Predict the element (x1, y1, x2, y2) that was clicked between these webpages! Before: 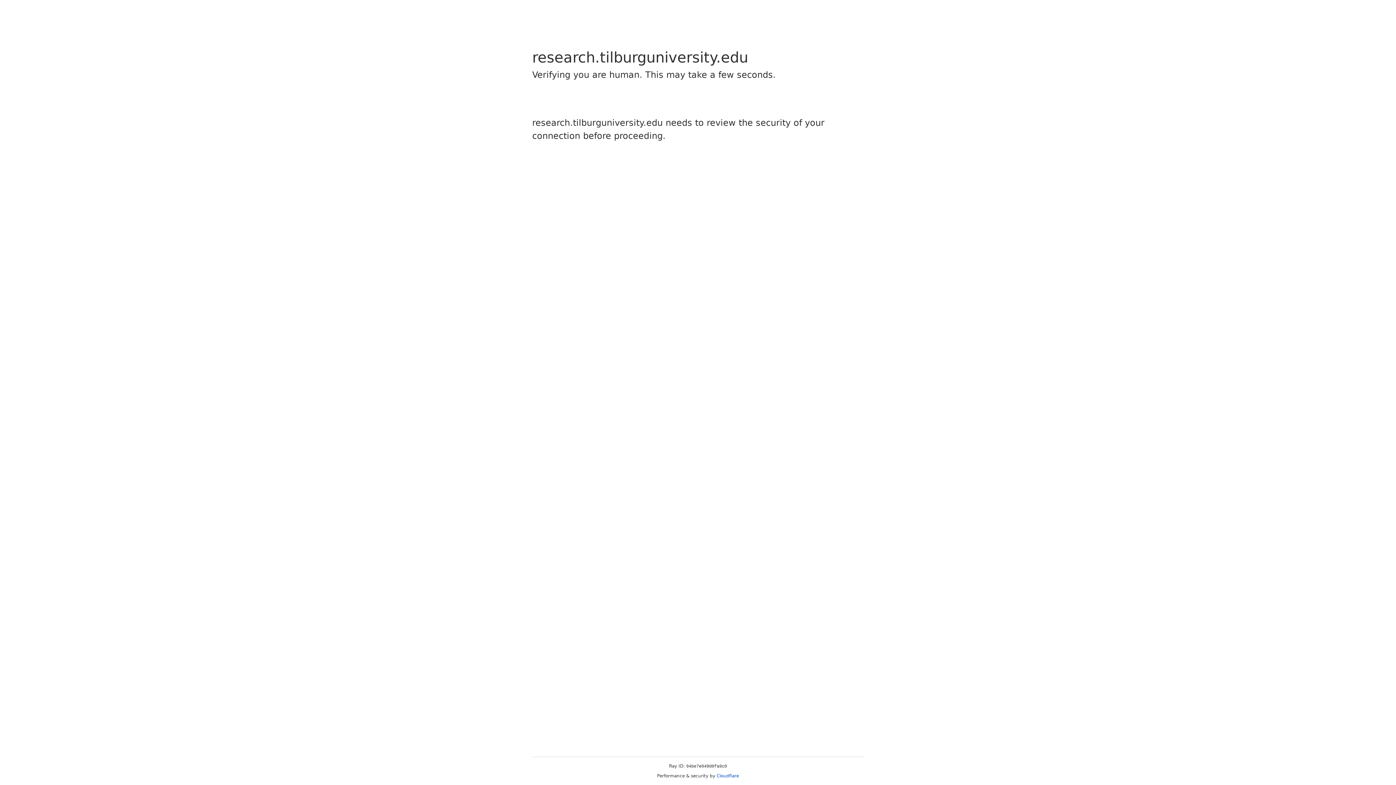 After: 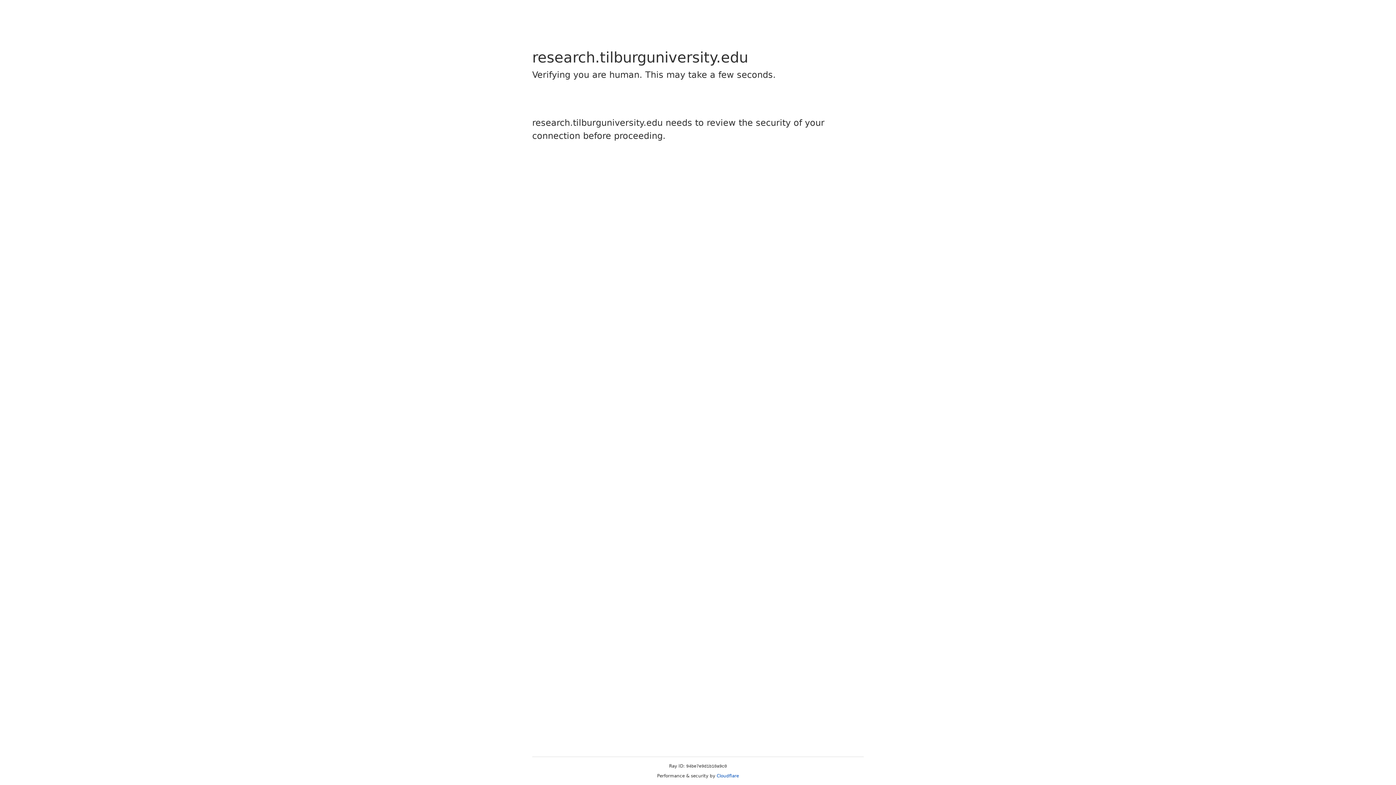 Action: bbox: (716, 773, 739, 778) label: Cloudflare